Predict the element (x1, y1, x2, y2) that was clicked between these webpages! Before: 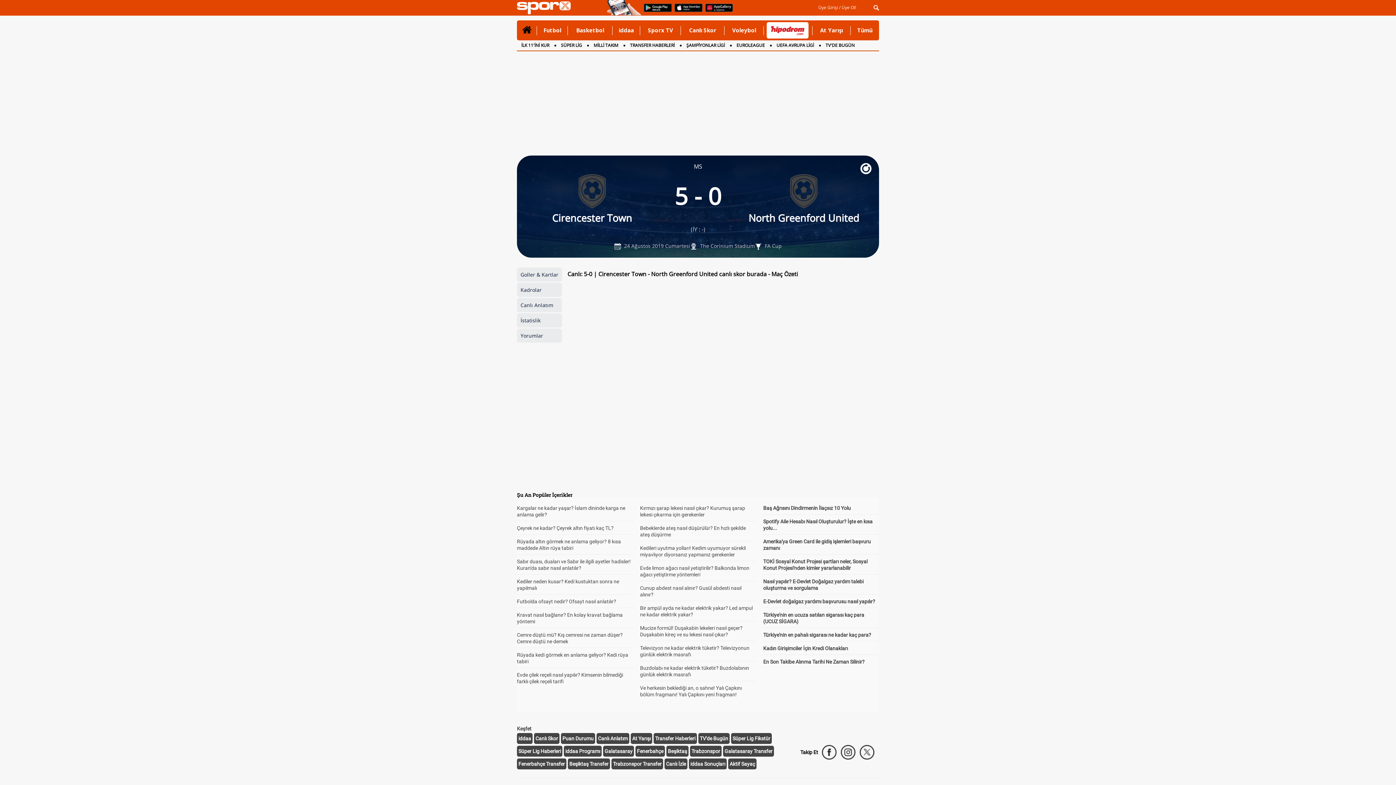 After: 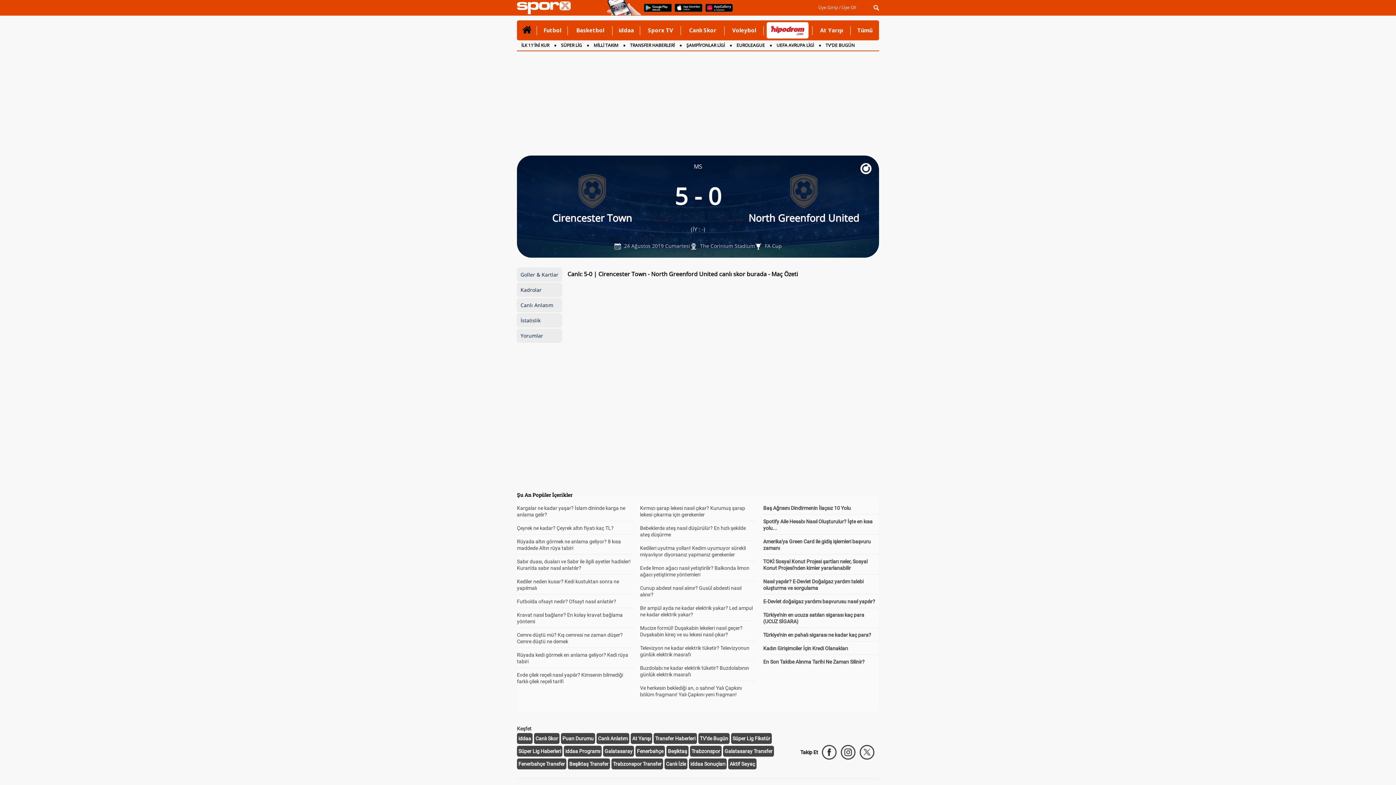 Action: bbox: (637, 748, 663, 754) label: Fenerbahçe